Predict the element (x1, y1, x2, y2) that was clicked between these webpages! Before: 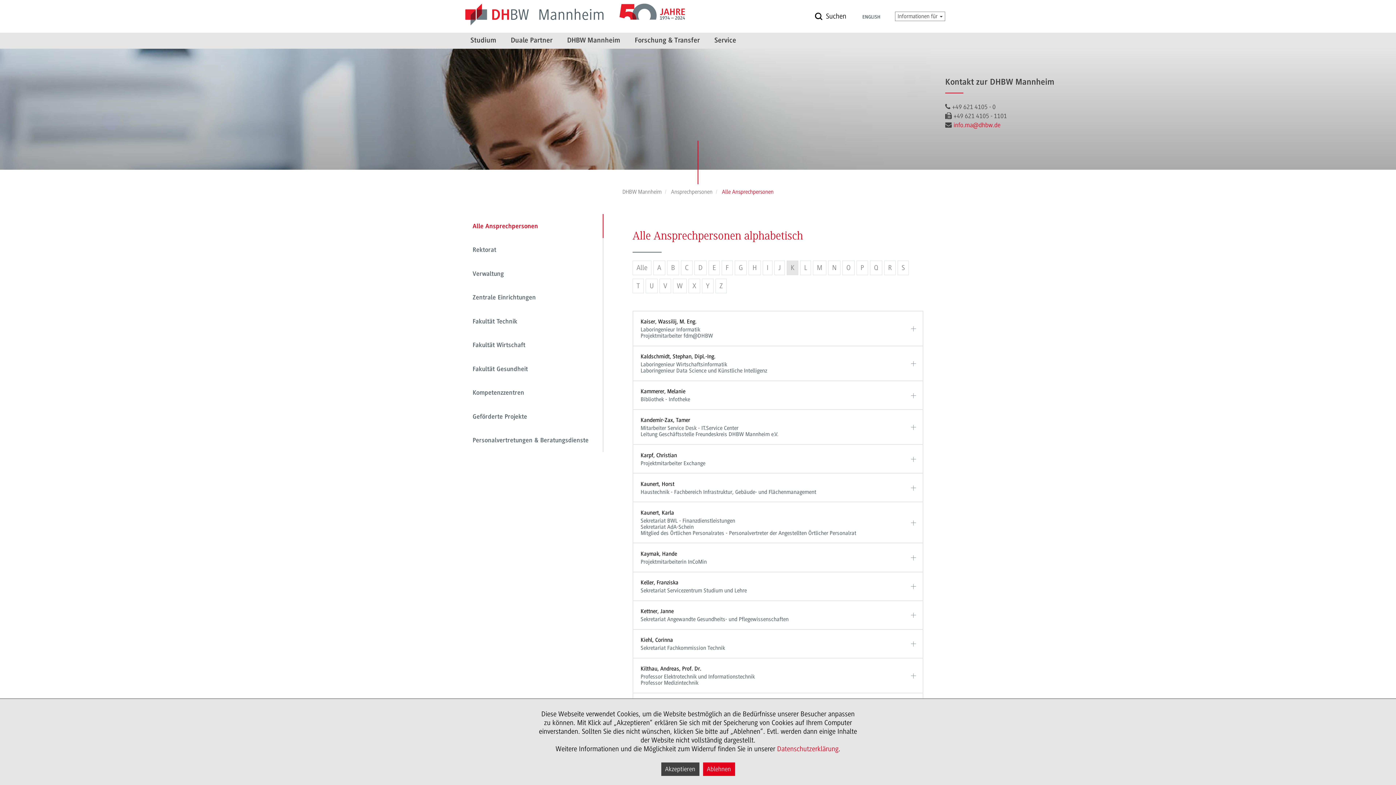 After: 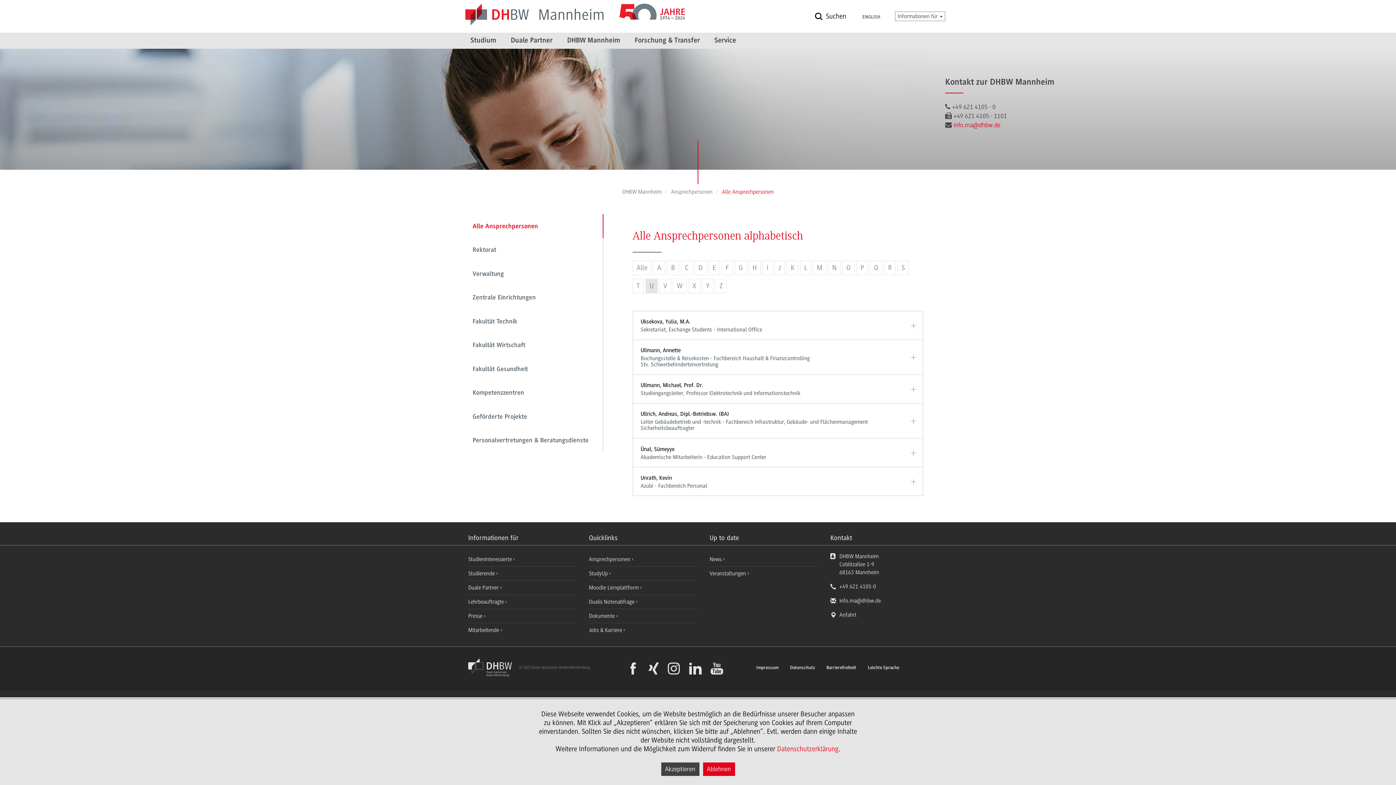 Action: label: U bbox: (645, 278, 657, 293)